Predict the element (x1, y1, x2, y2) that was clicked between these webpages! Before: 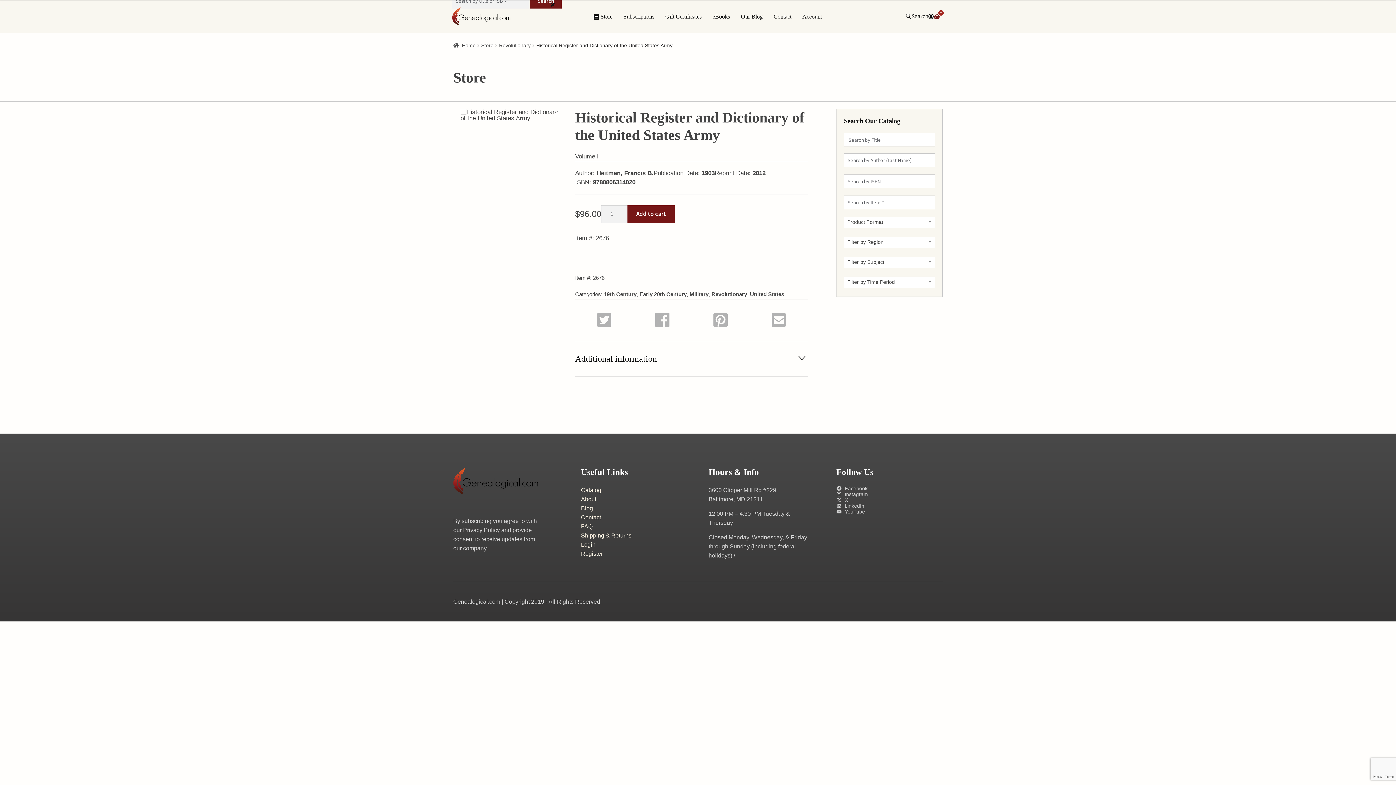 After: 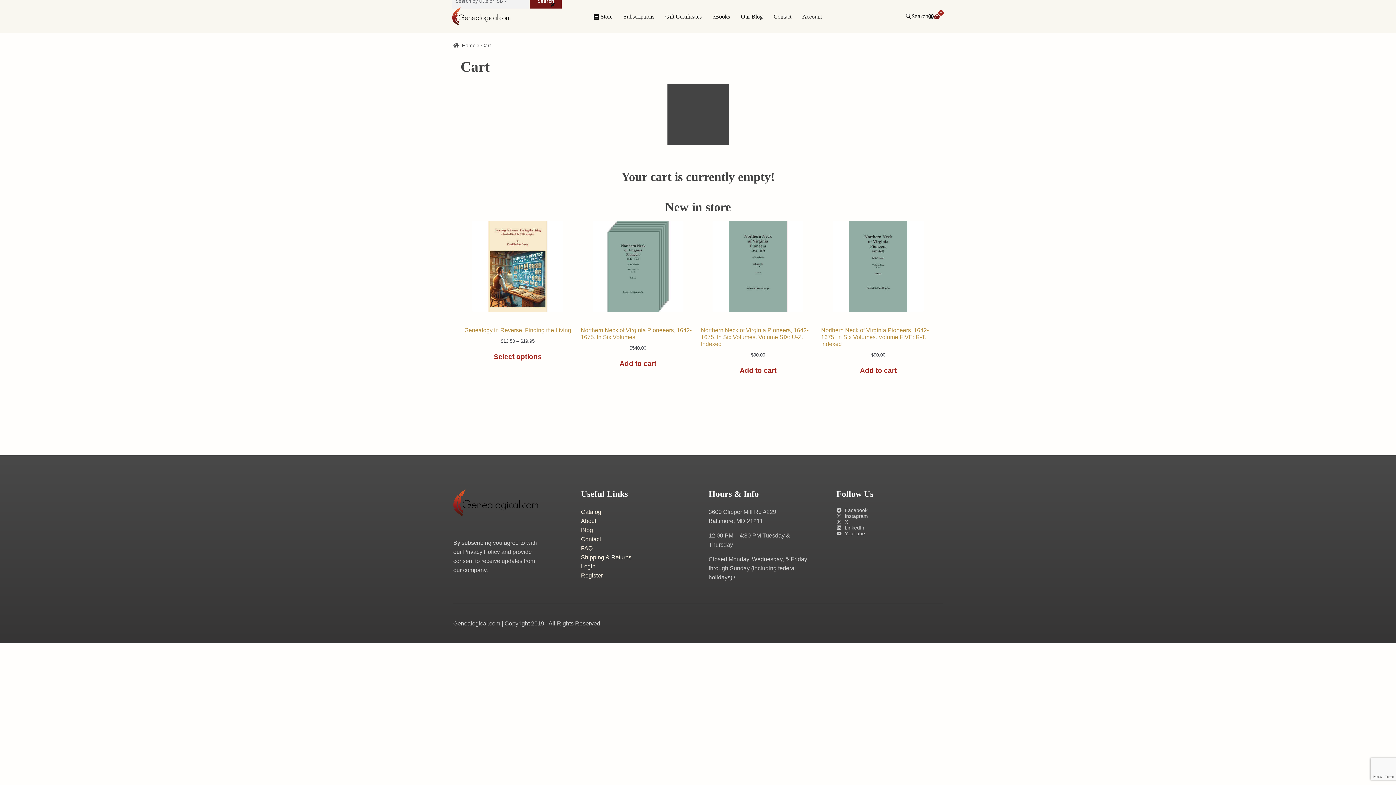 Action: bbox: (934, 11, 943, 20) label: 0